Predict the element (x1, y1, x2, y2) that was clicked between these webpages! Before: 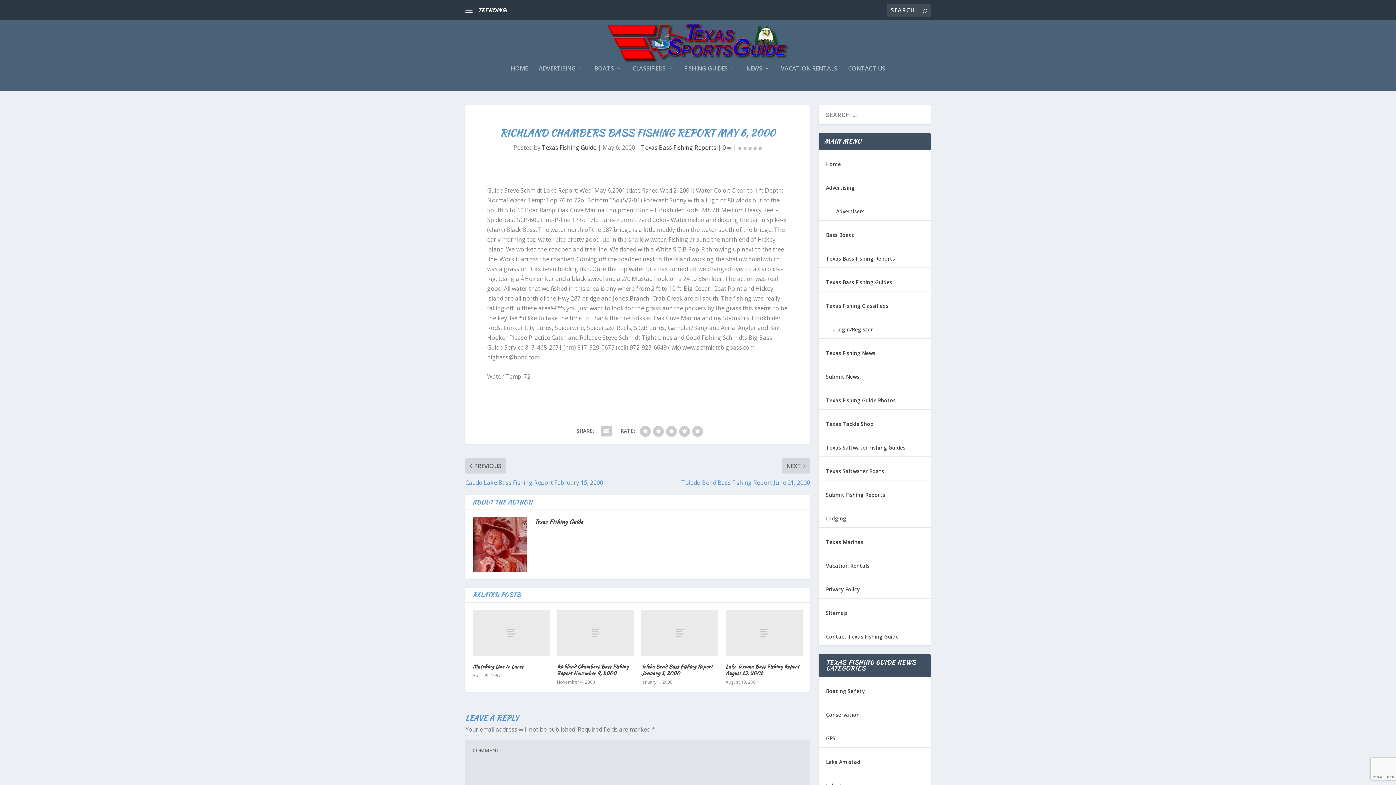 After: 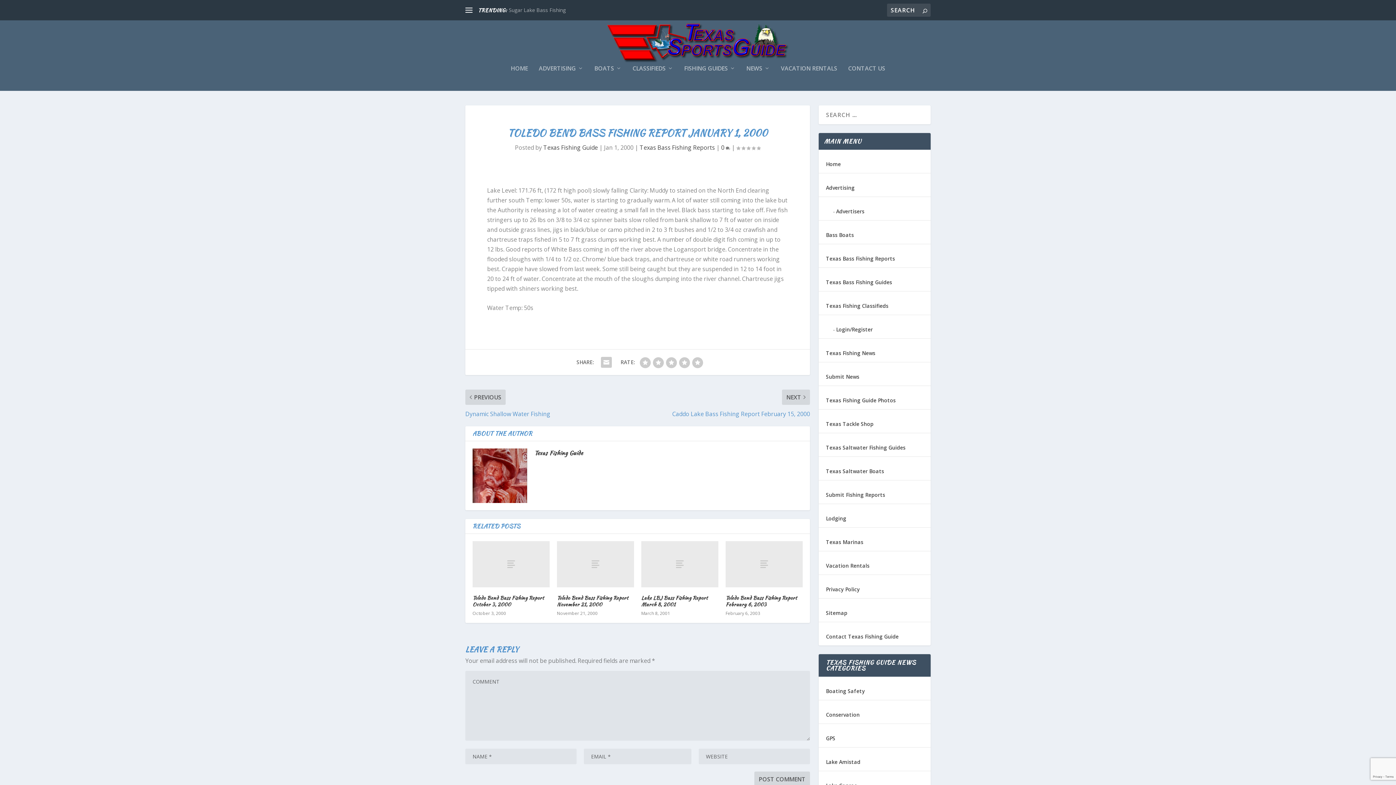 Action: bbox: (641, 663, 712, 676) label: Toledo Bend Bass Fishing Report January 1, 2000